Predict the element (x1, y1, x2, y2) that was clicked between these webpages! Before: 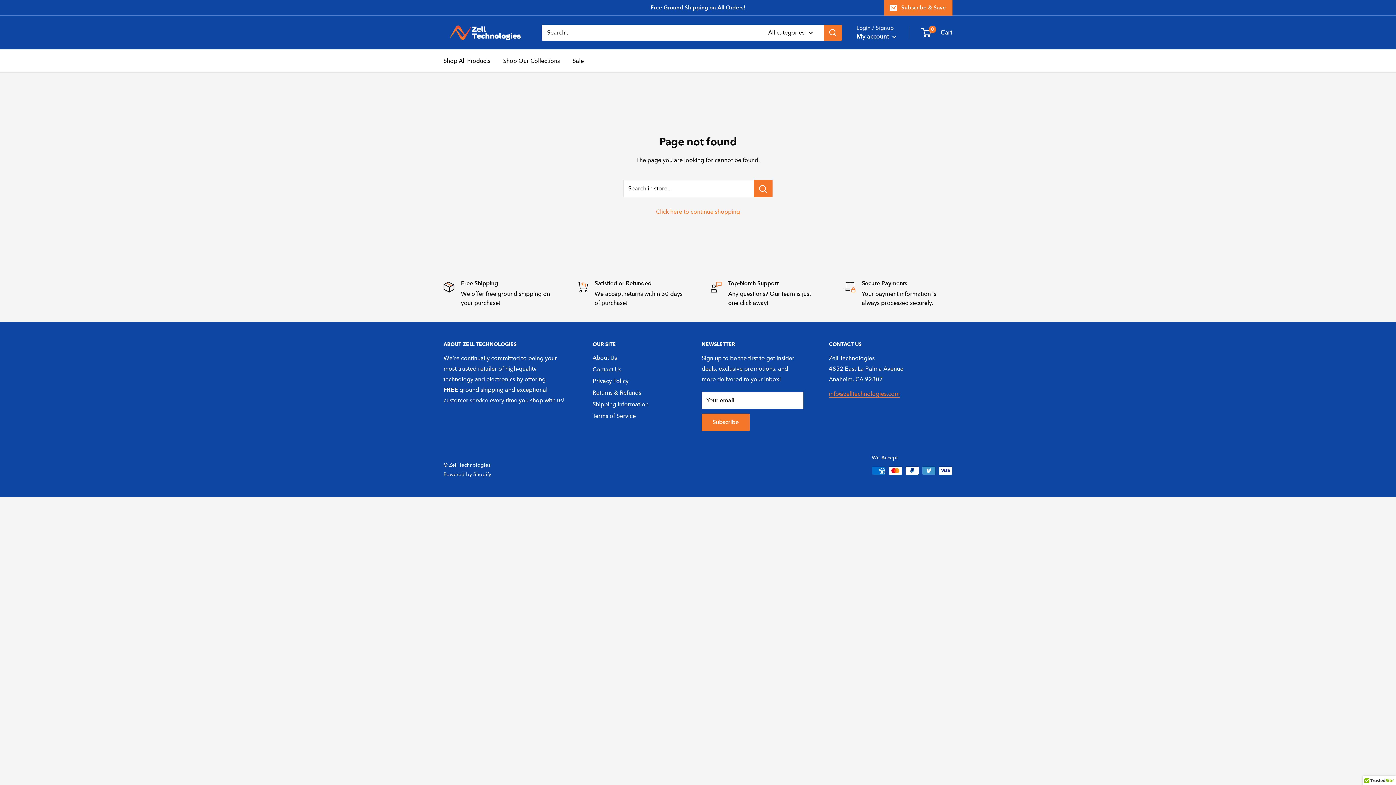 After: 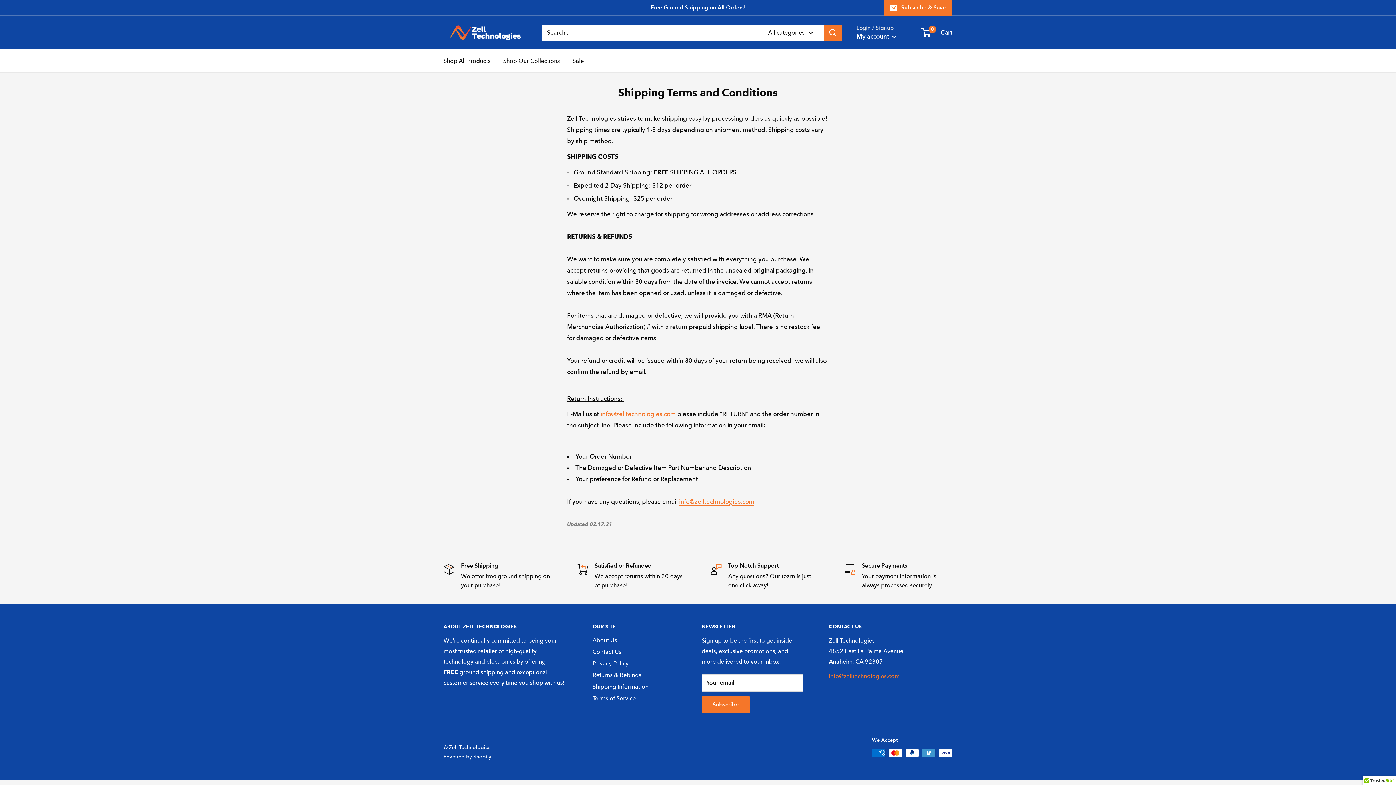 Action: bbox: (592, 398, 676, 410) label: Shipping Information